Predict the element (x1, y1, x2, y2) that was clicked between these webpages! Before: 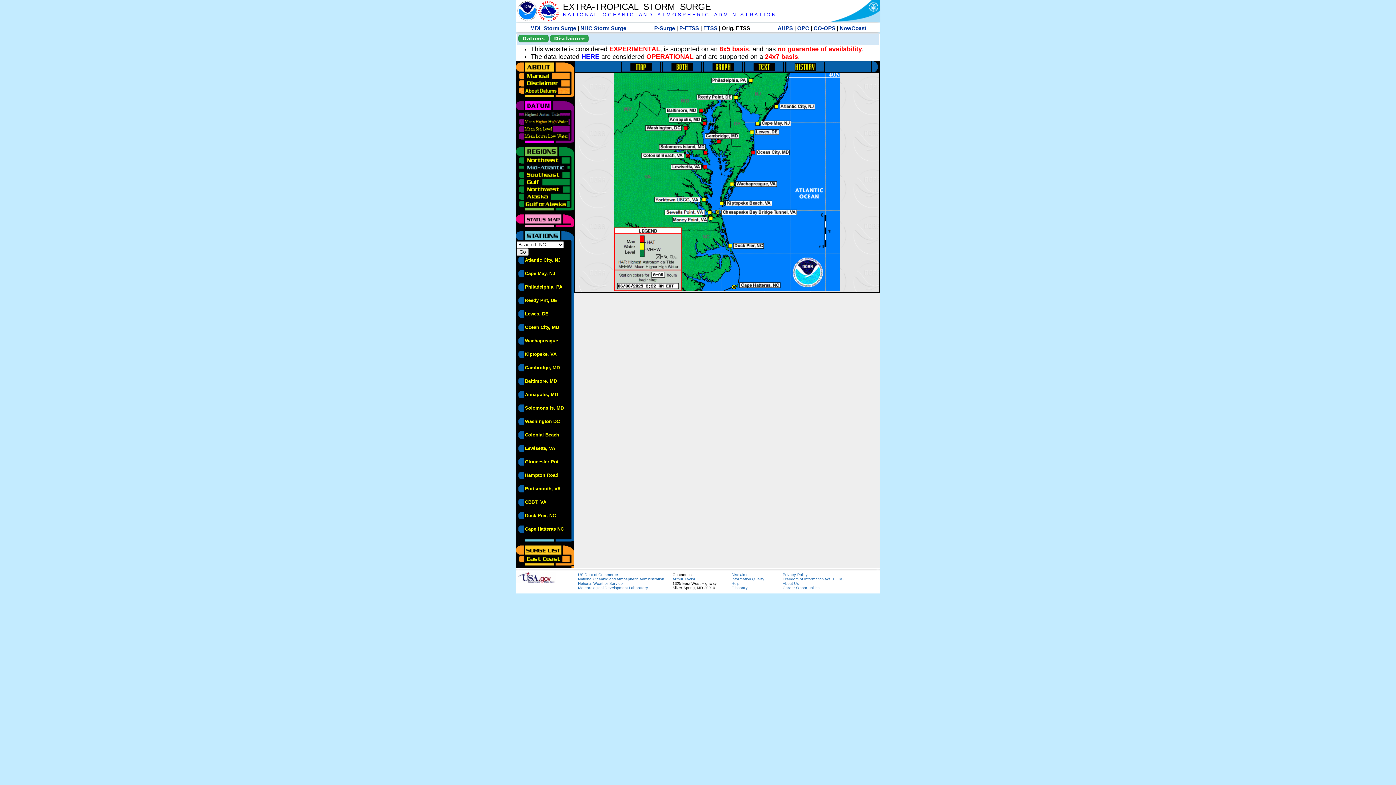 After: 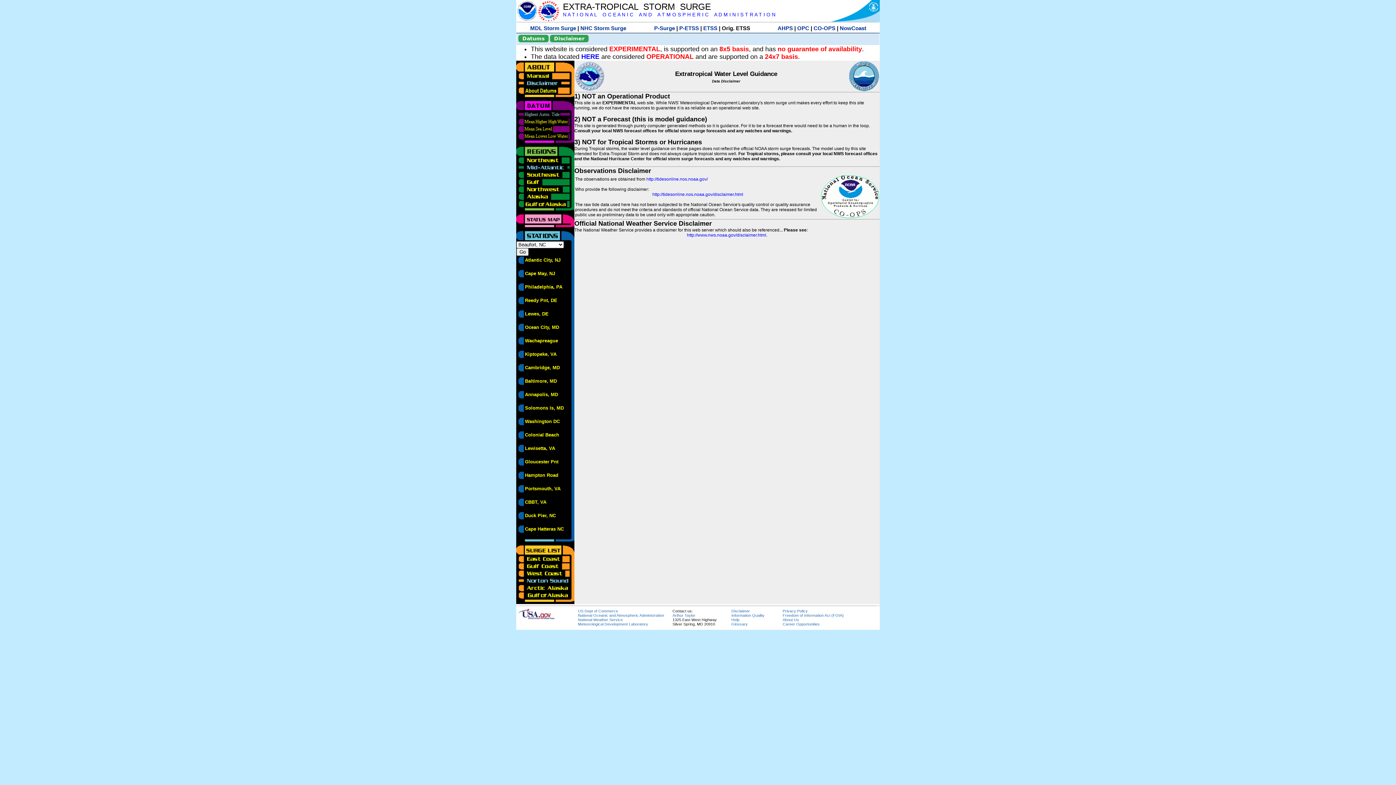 Action: bbox: (516, 79, 570, 84)